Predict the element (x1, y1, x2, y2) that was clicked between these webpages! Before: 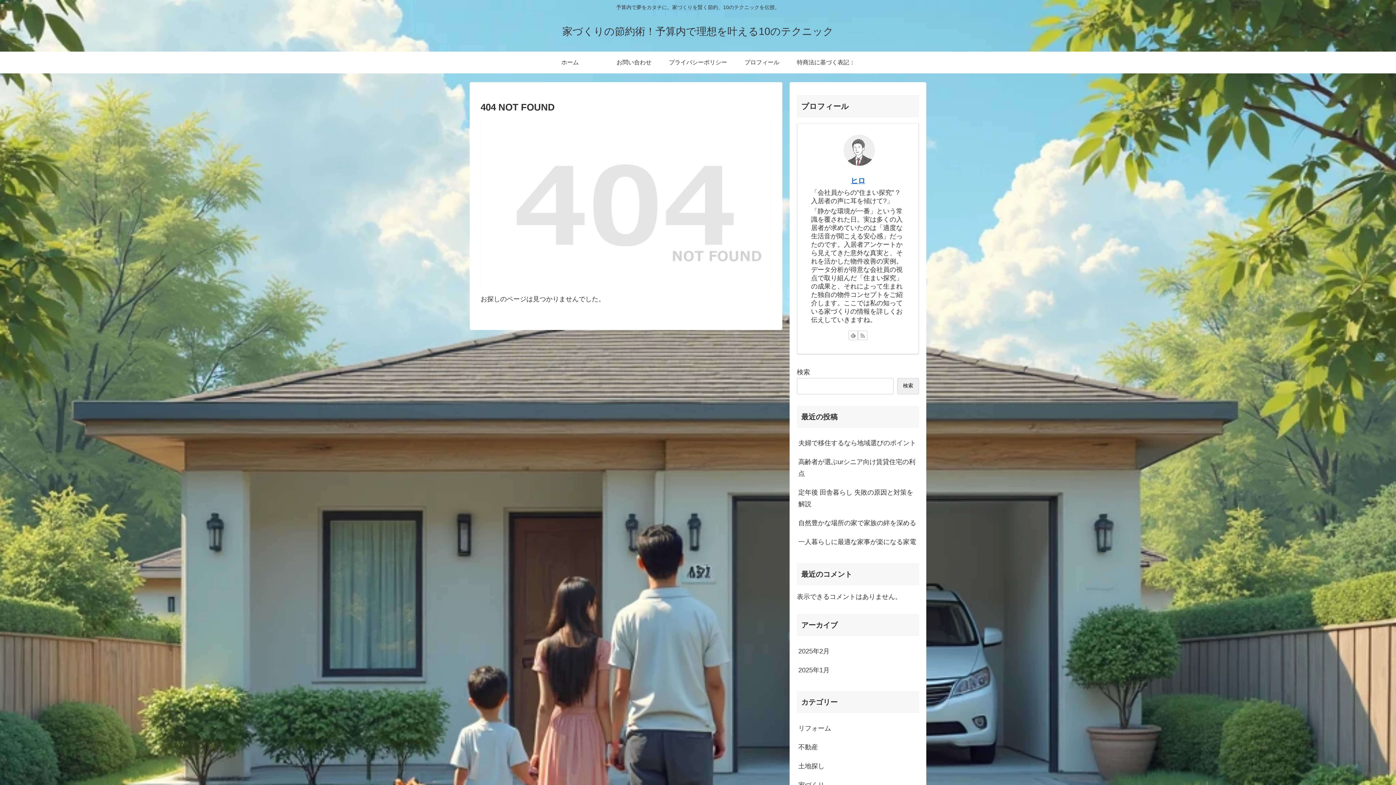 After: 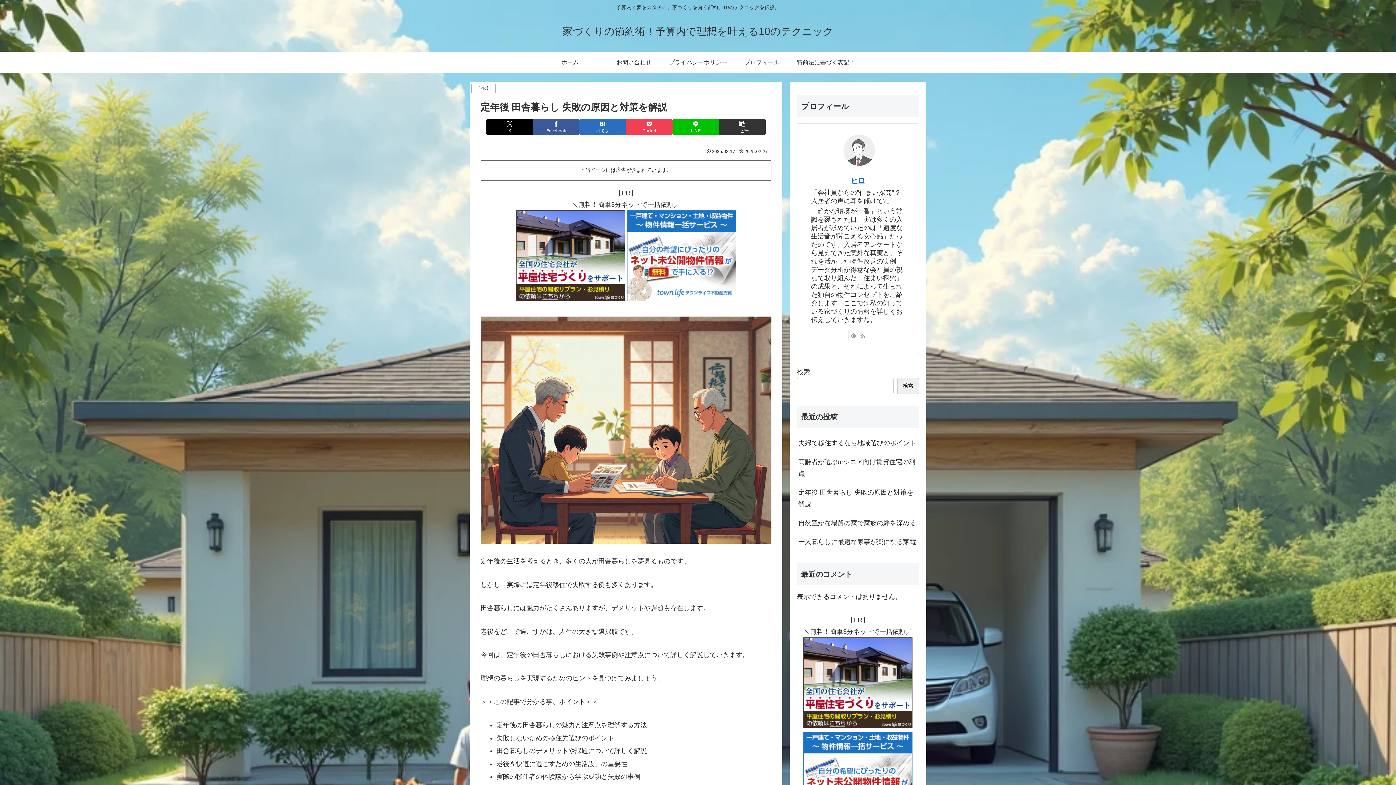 Action: bbox: (797, 483, 919, 513) label: 定年後 田舎暮らし 失敗の原因と対策を解説